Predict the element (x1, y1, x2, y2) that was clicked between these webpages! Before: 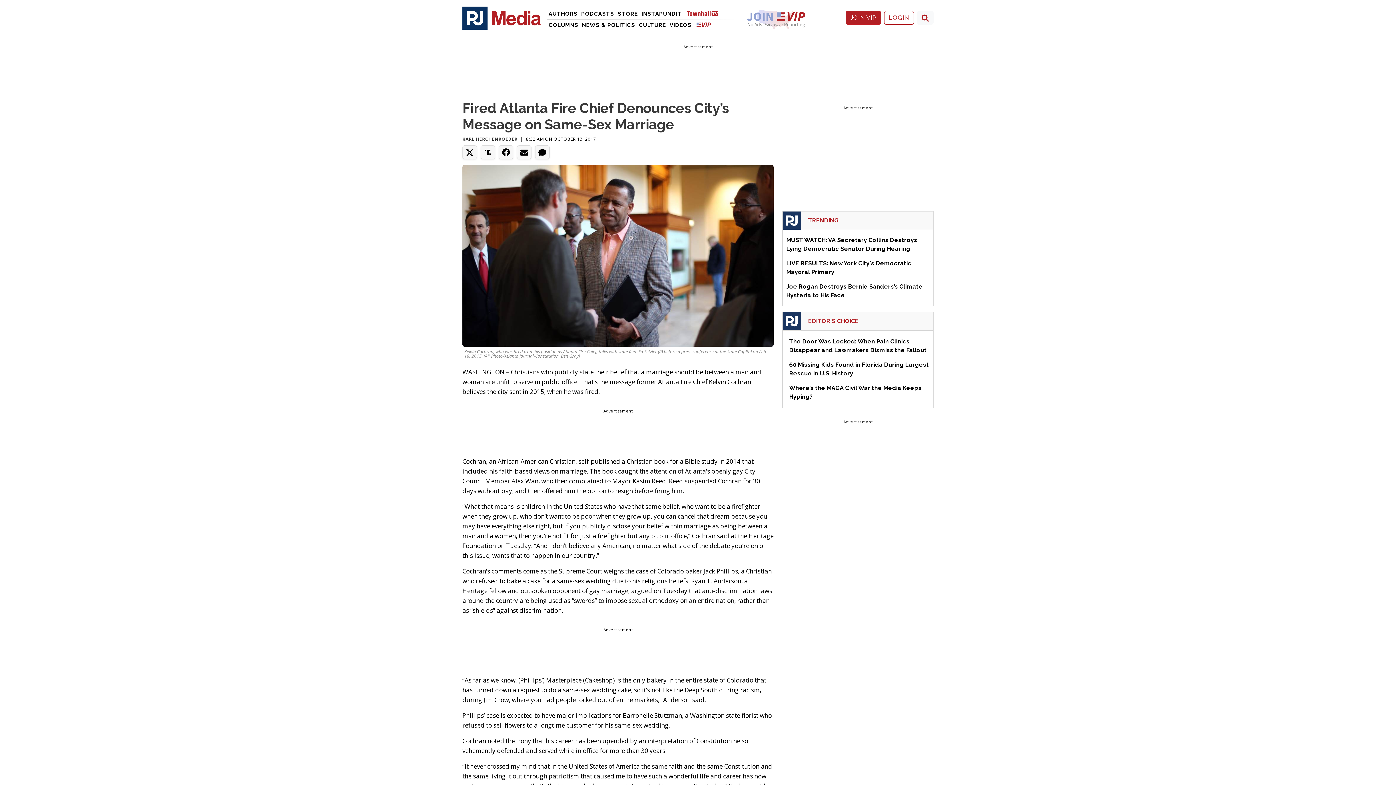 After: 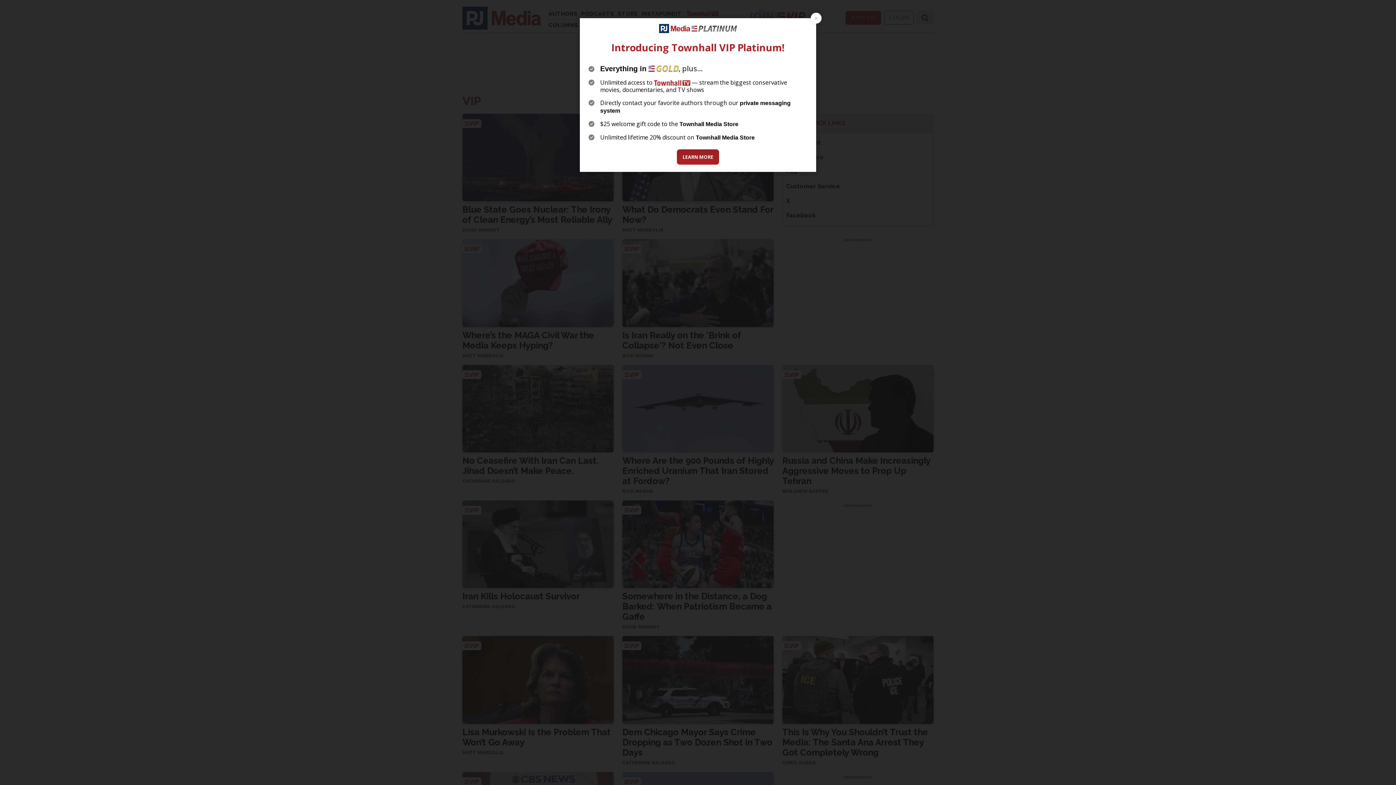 Action: label: VIP bbox: (694, 19, 713, 29)